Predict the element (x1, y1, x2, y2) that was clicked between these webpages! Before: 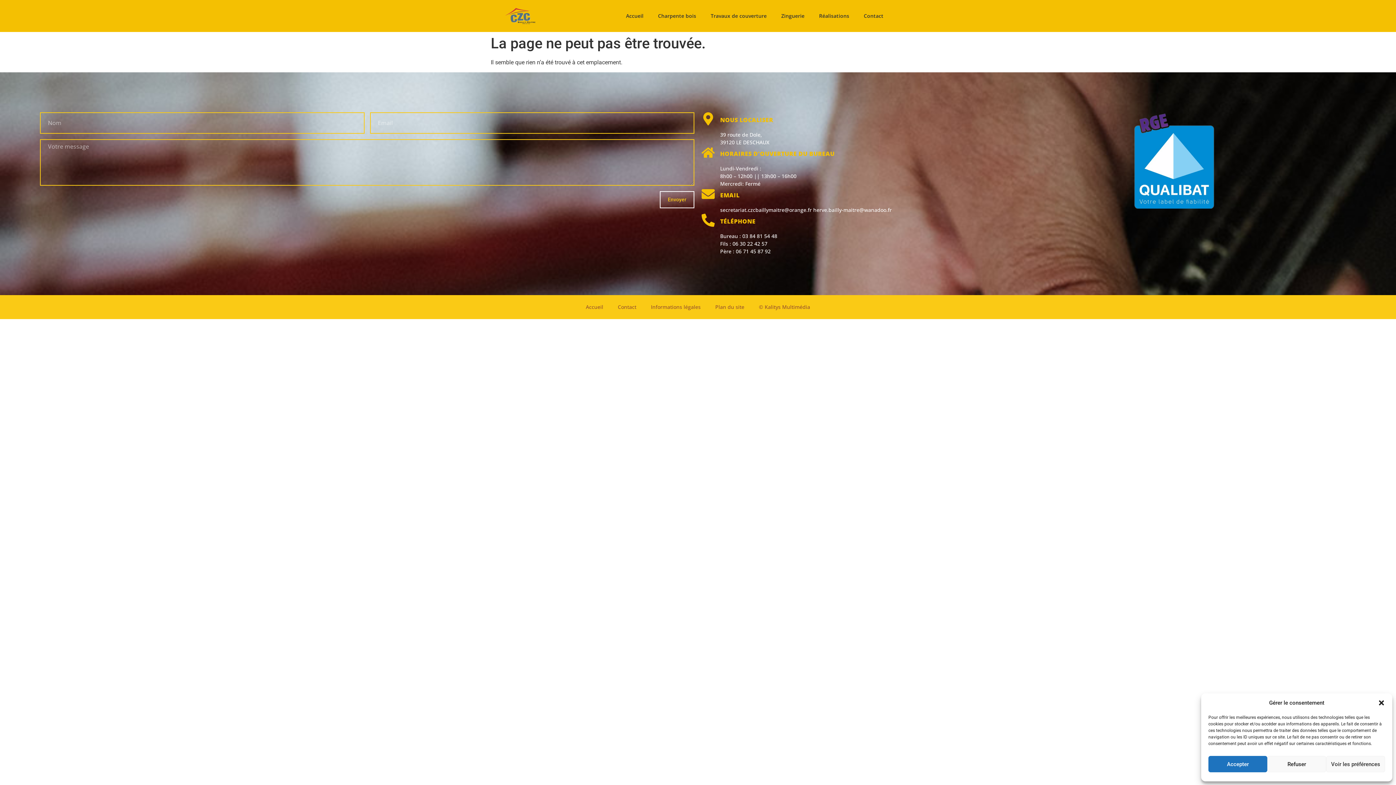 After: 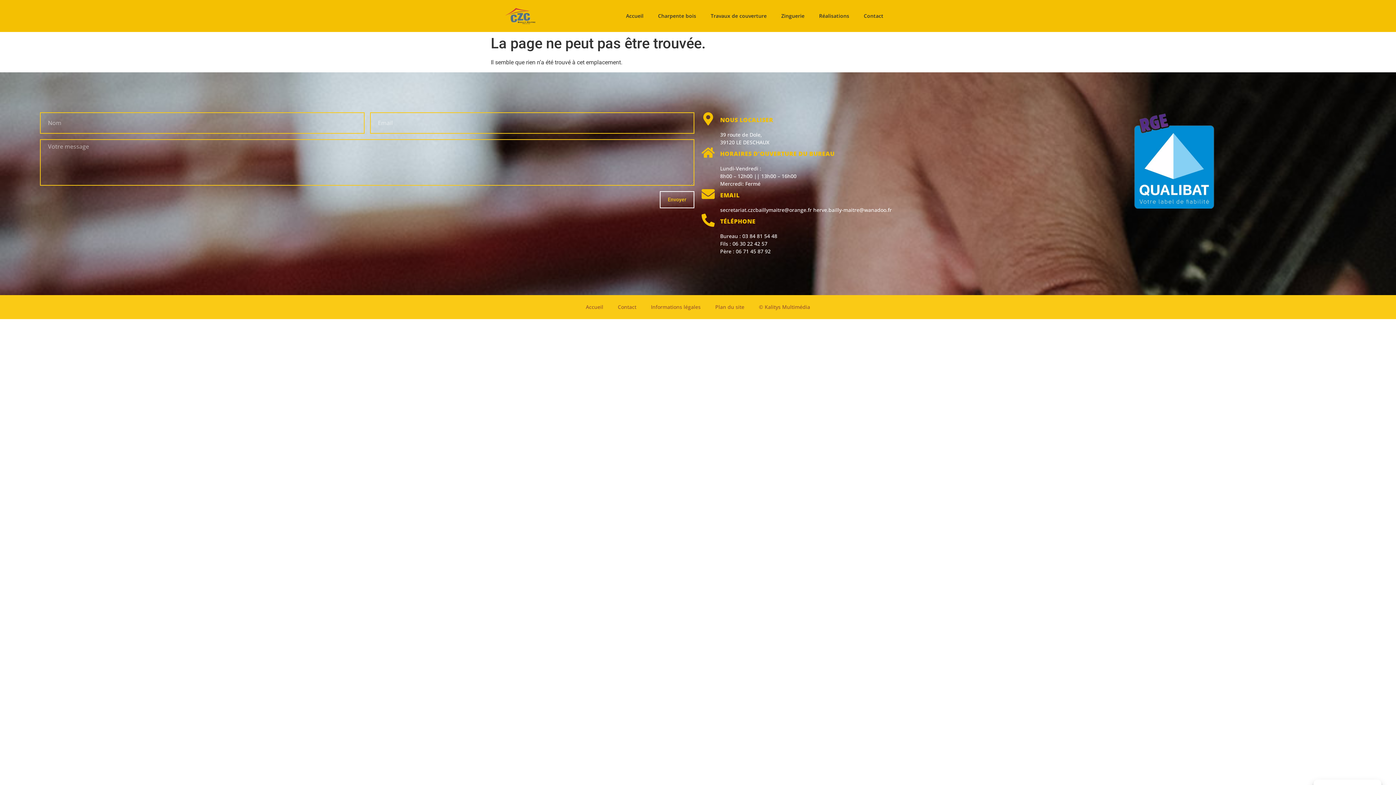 Action: bbox: (1378, 699, 1385, 706) label: Fermer la boîte de dialogue